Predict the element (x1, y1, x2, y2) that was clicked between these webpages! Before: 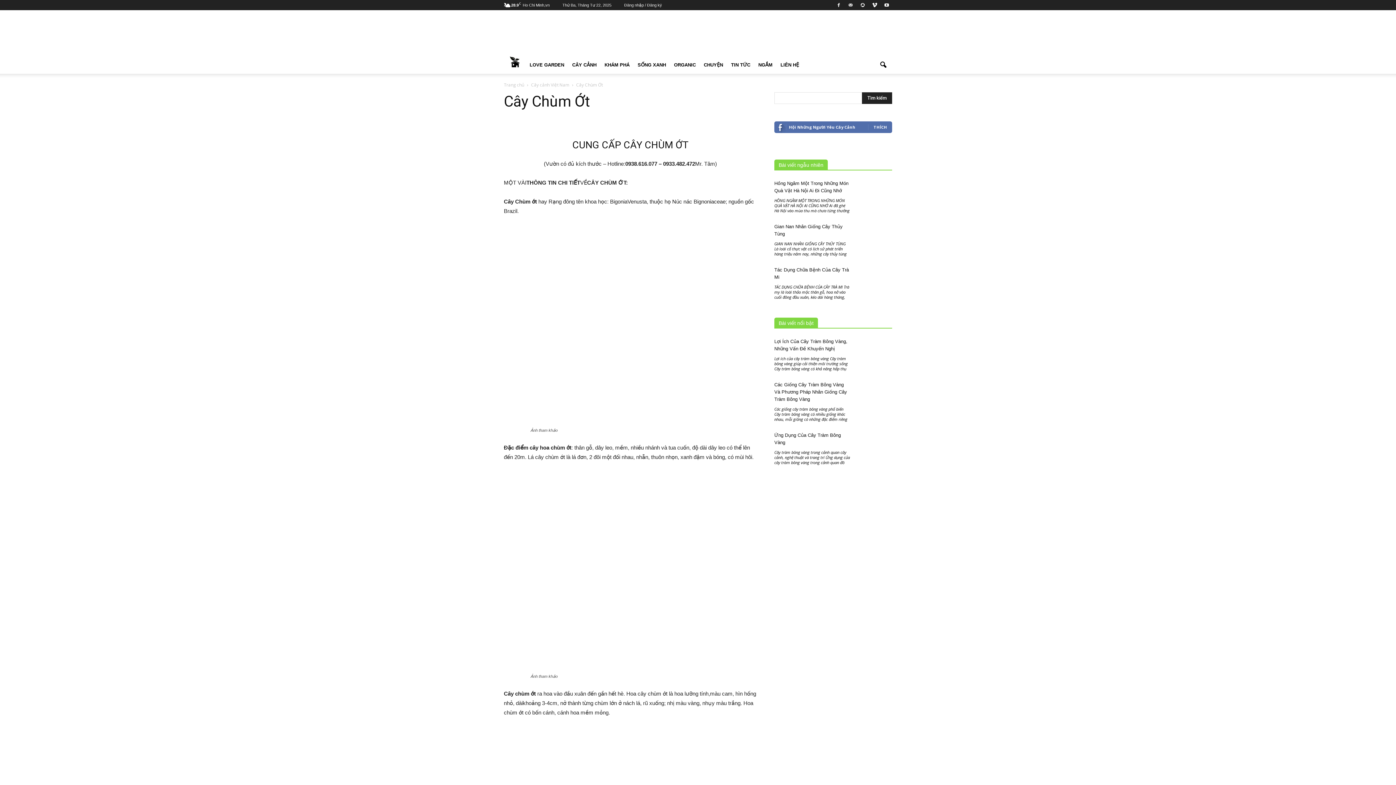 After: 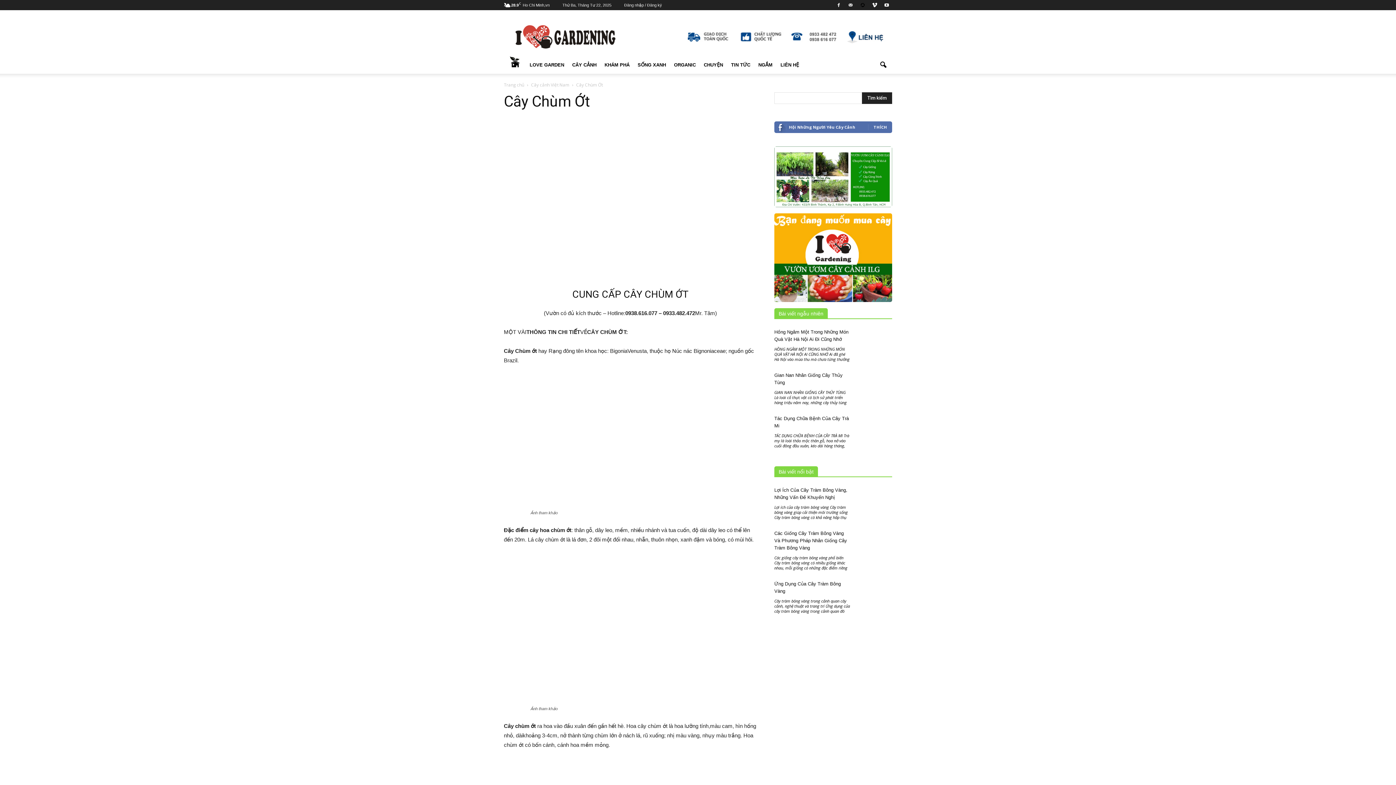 Action: bbox: (857, 0, 868, 11)